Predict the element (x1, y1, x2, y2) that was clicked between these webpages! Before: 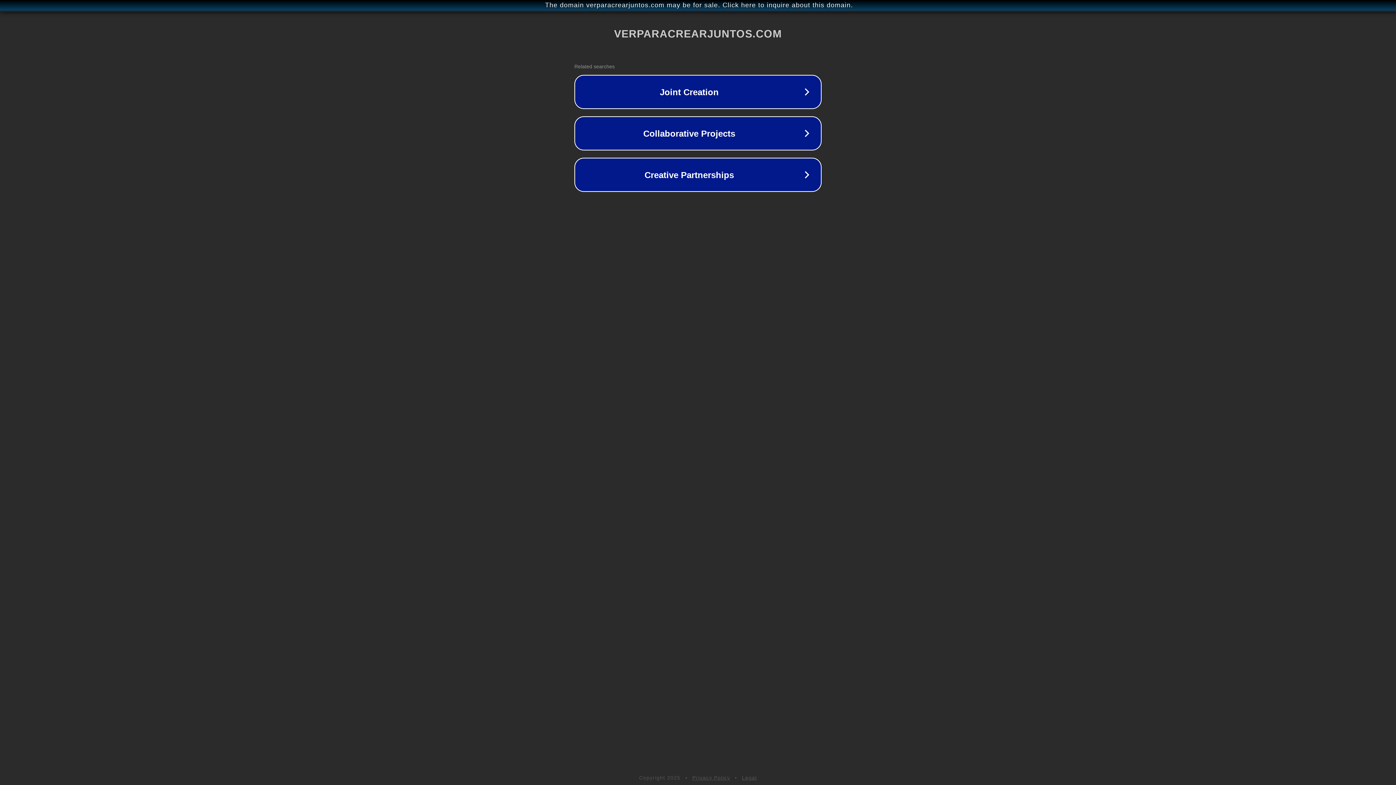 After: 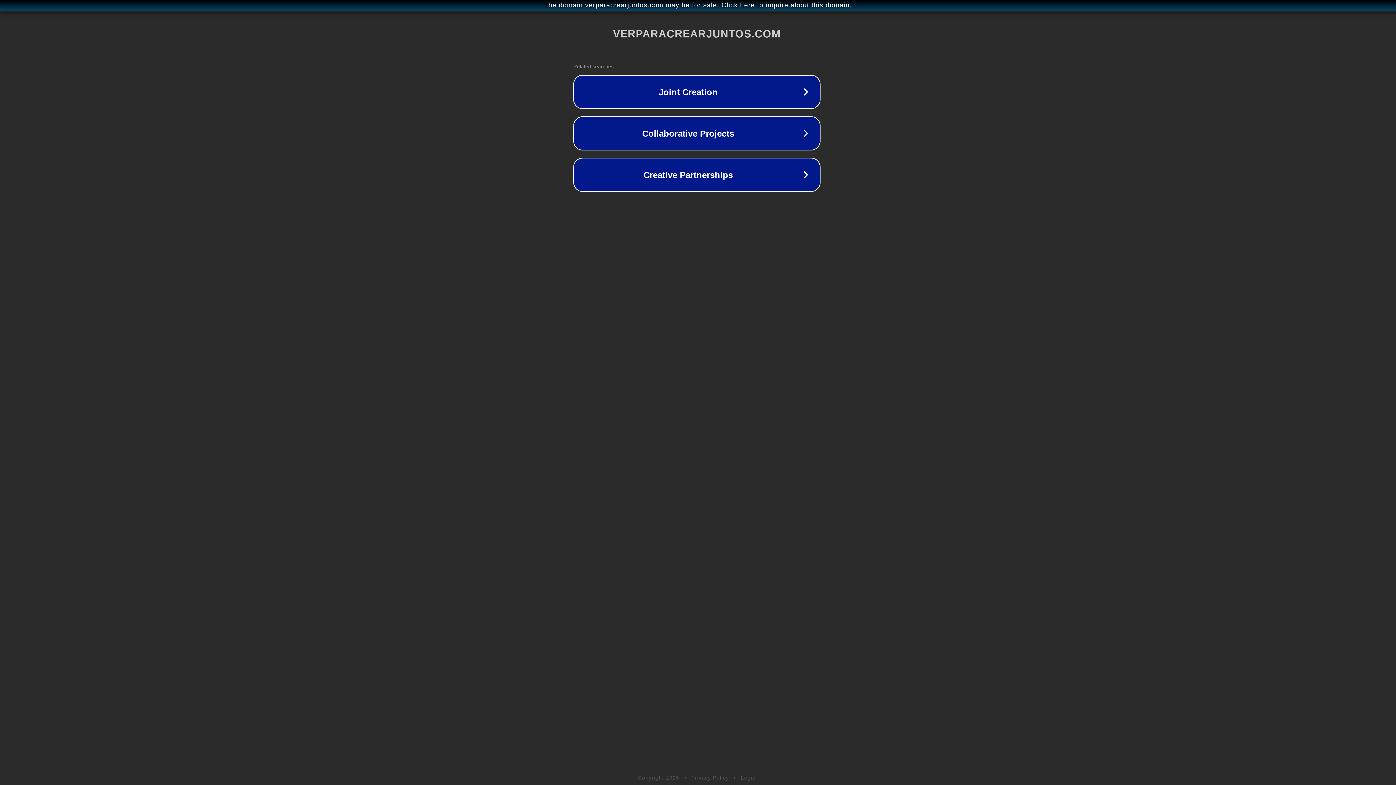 Action: bbox: (1, 1, 1397, 9) label: The domain verparacrearjuntos.com may be for sale. Click here to inquire about this domain.